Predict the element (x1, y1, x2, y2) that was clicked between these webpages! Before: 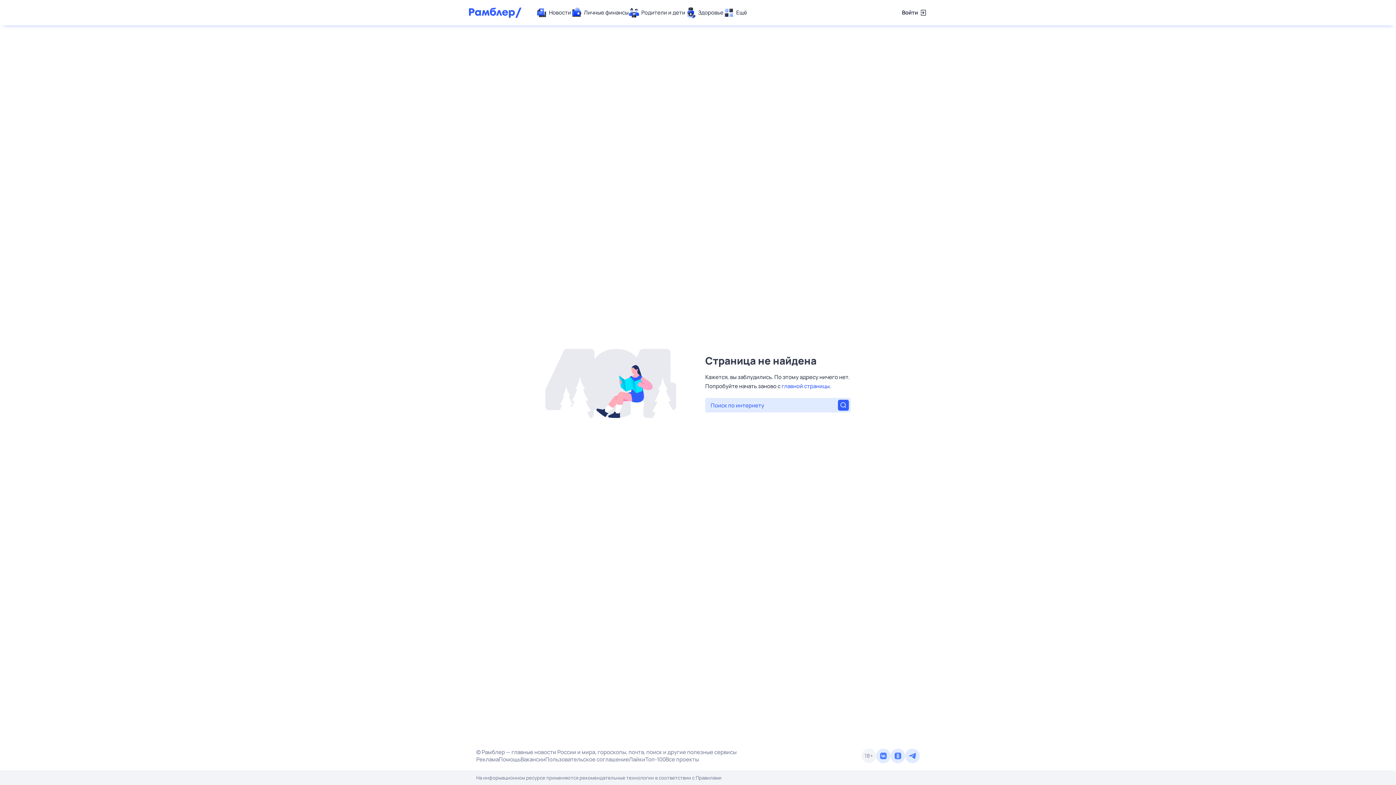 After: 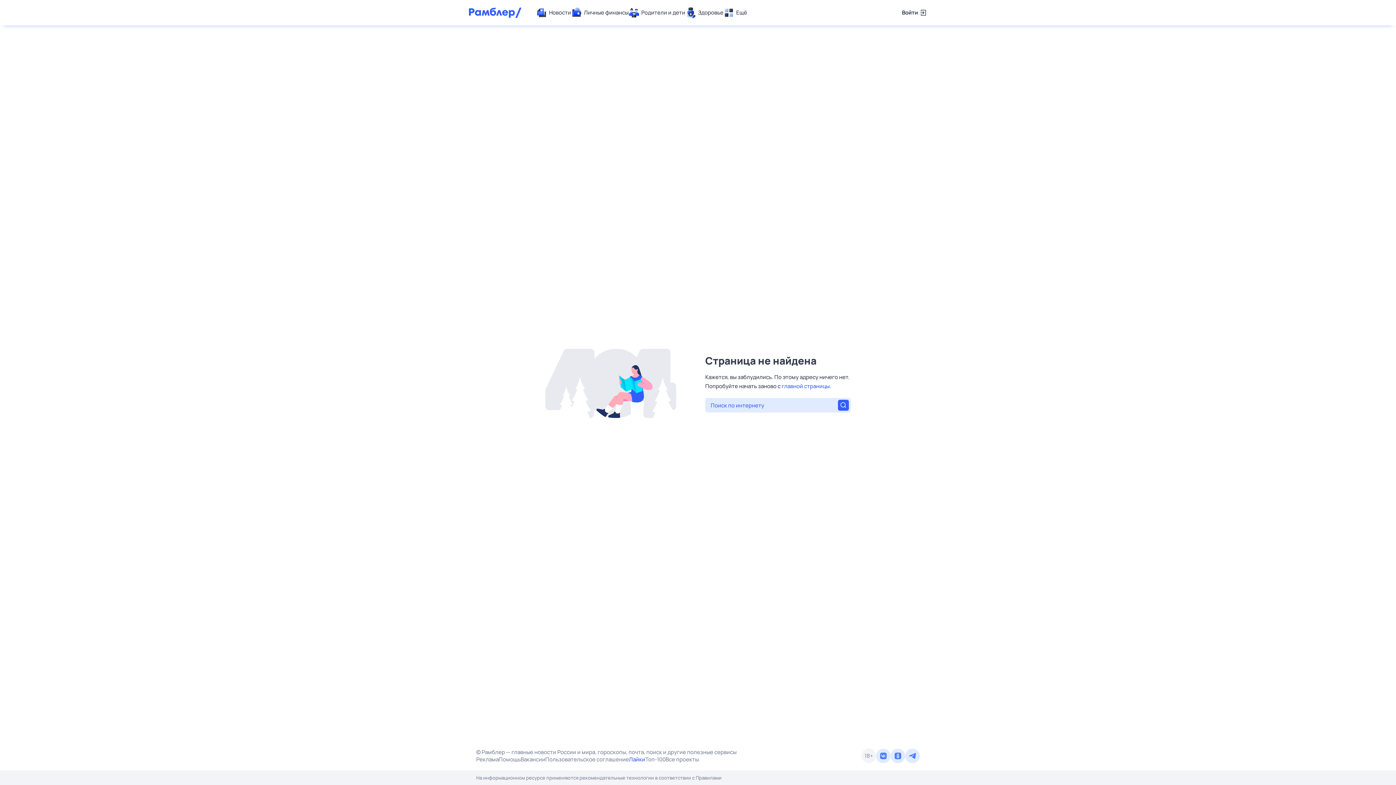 Action: bbox: (629, 756, 645, 763) label: Лайки